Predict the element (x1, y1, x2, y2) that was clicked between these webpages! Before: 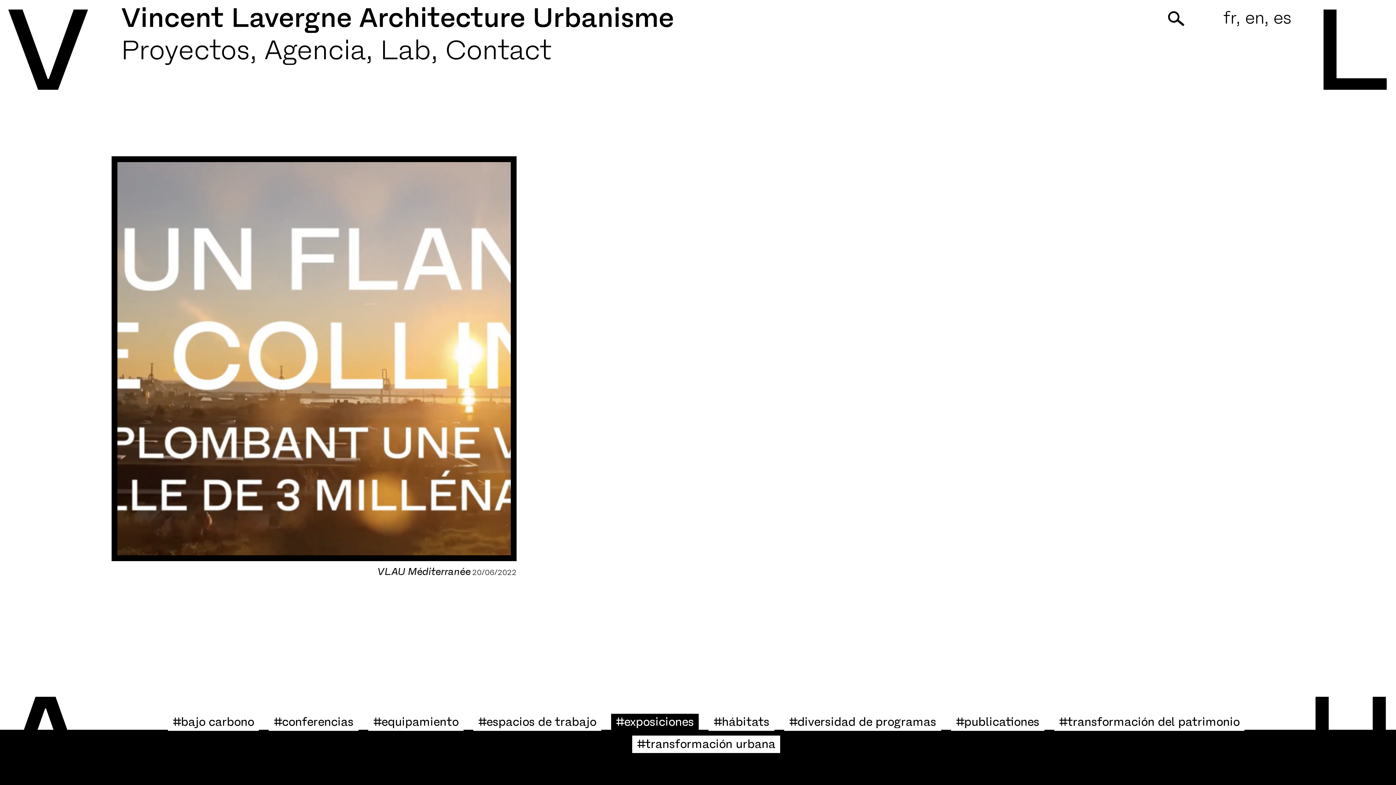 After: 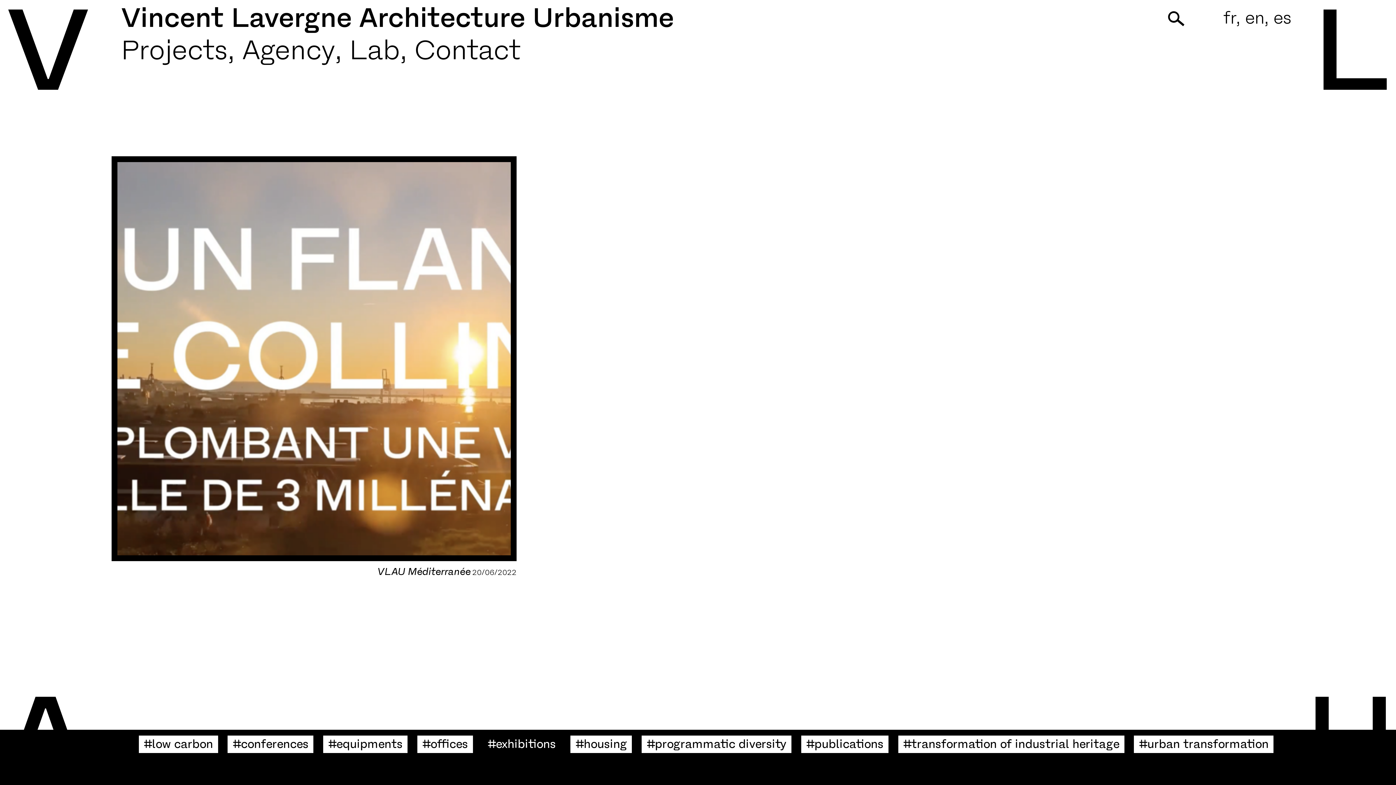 Action: bbox: (1245, 6, 1264, 29) label: en